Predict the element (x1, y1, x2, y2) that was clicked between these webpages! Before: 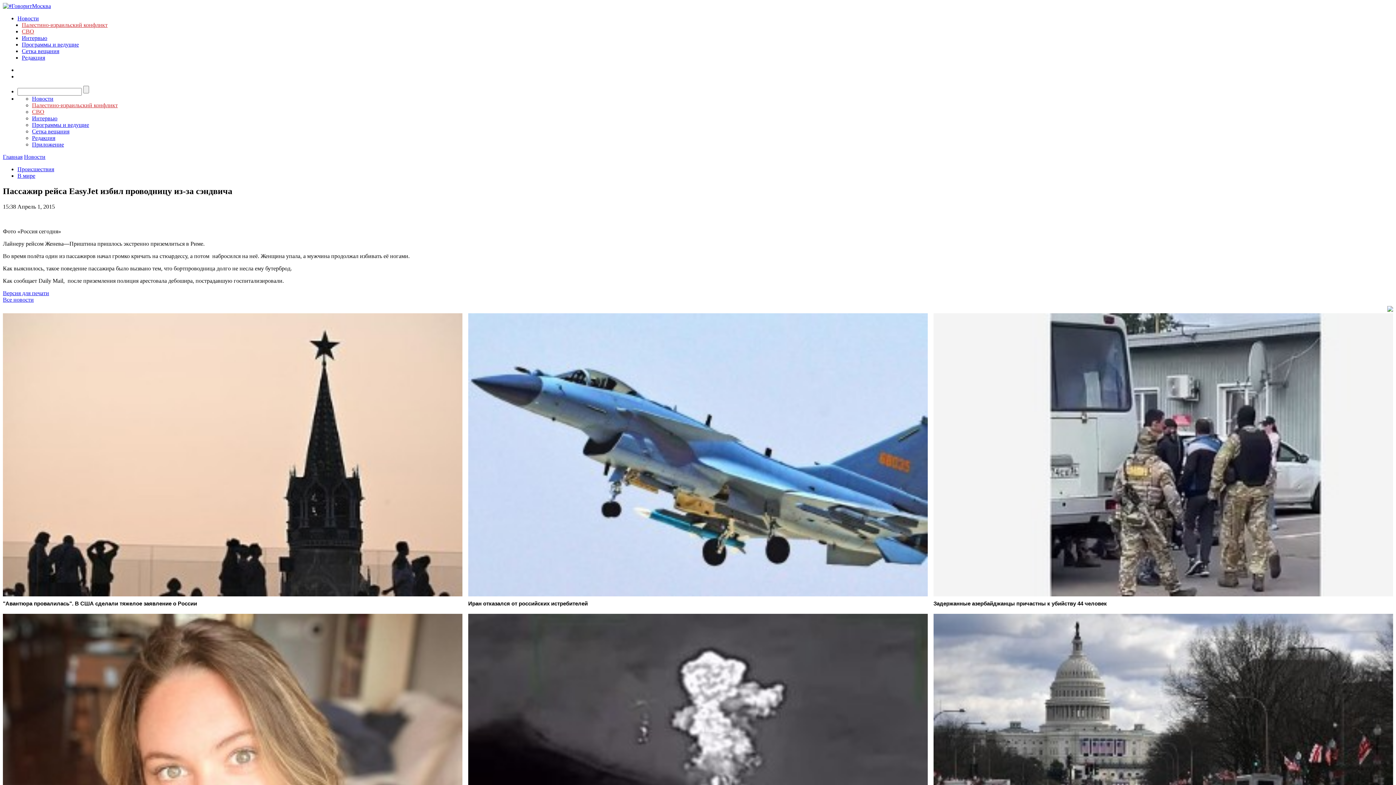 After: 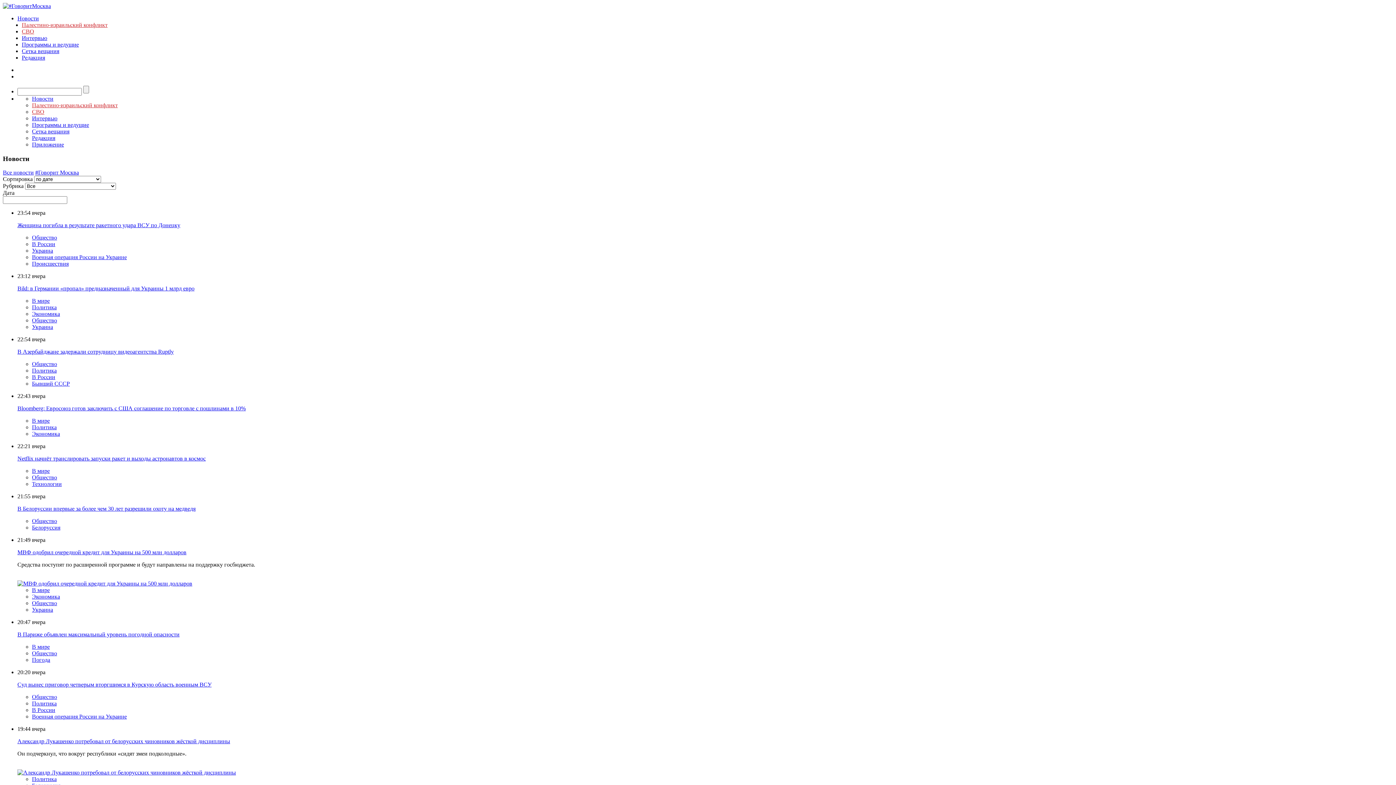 Action: label: Новости bbox: (32, 95, 53, 101)